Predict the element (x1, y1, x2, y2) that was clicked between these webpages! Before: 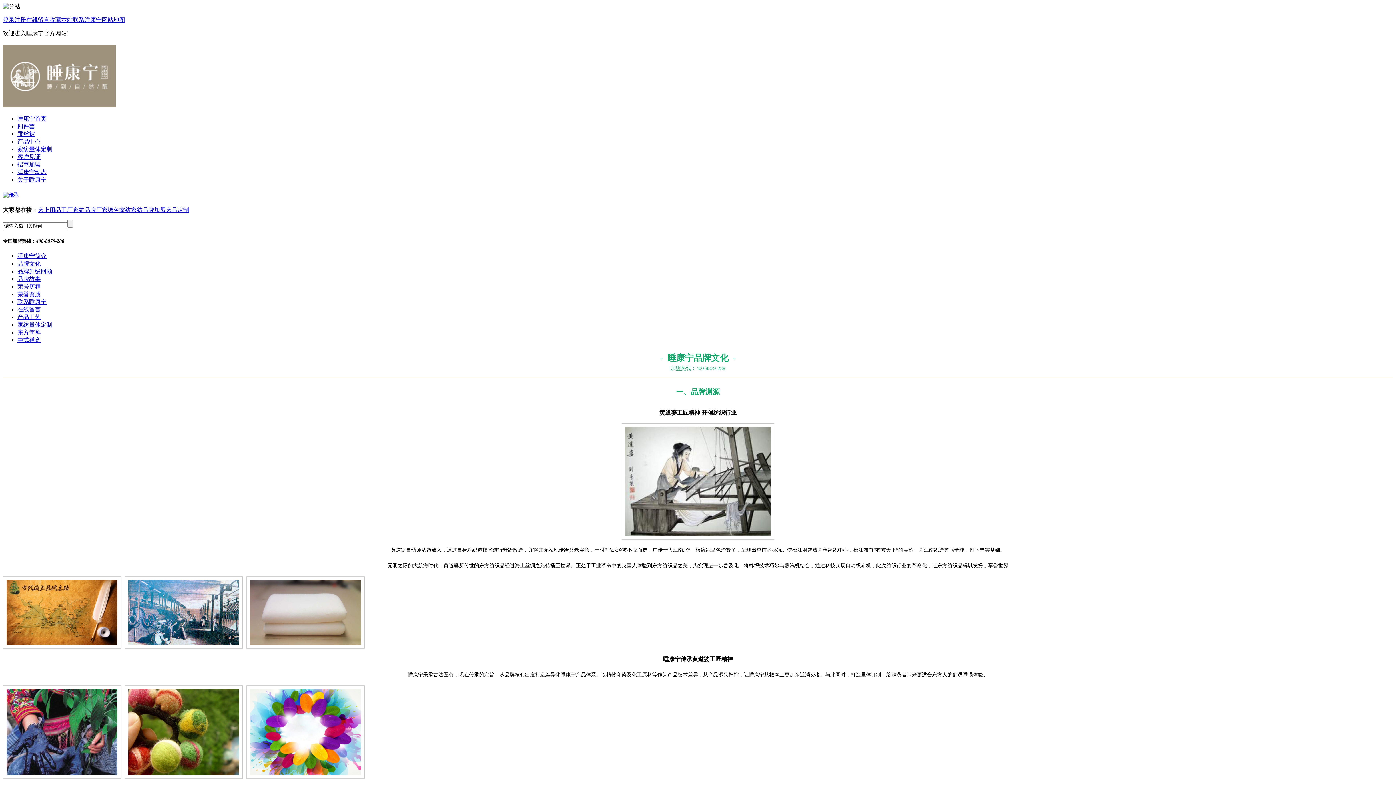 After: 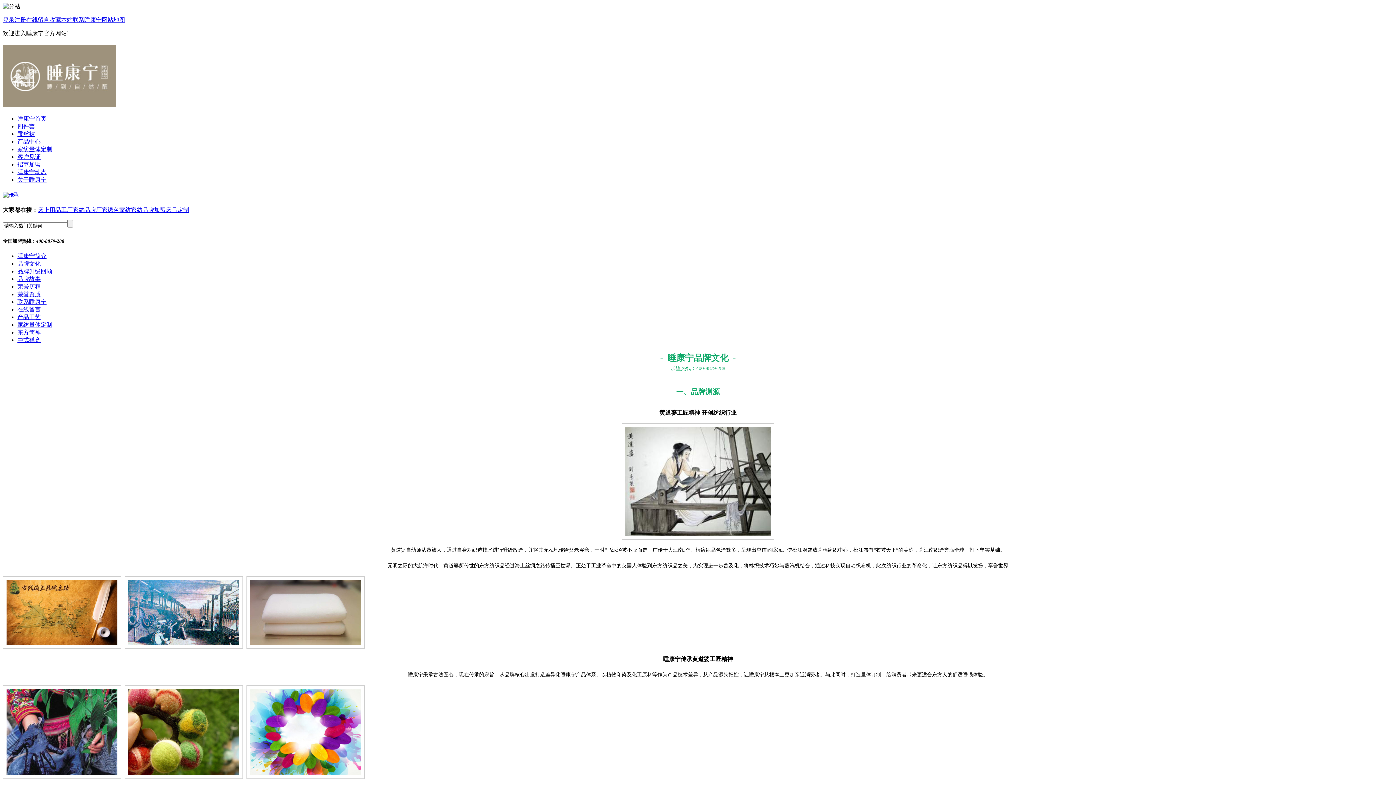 Action: label: 在线留言 bbox: (26, 16, 49, 22)